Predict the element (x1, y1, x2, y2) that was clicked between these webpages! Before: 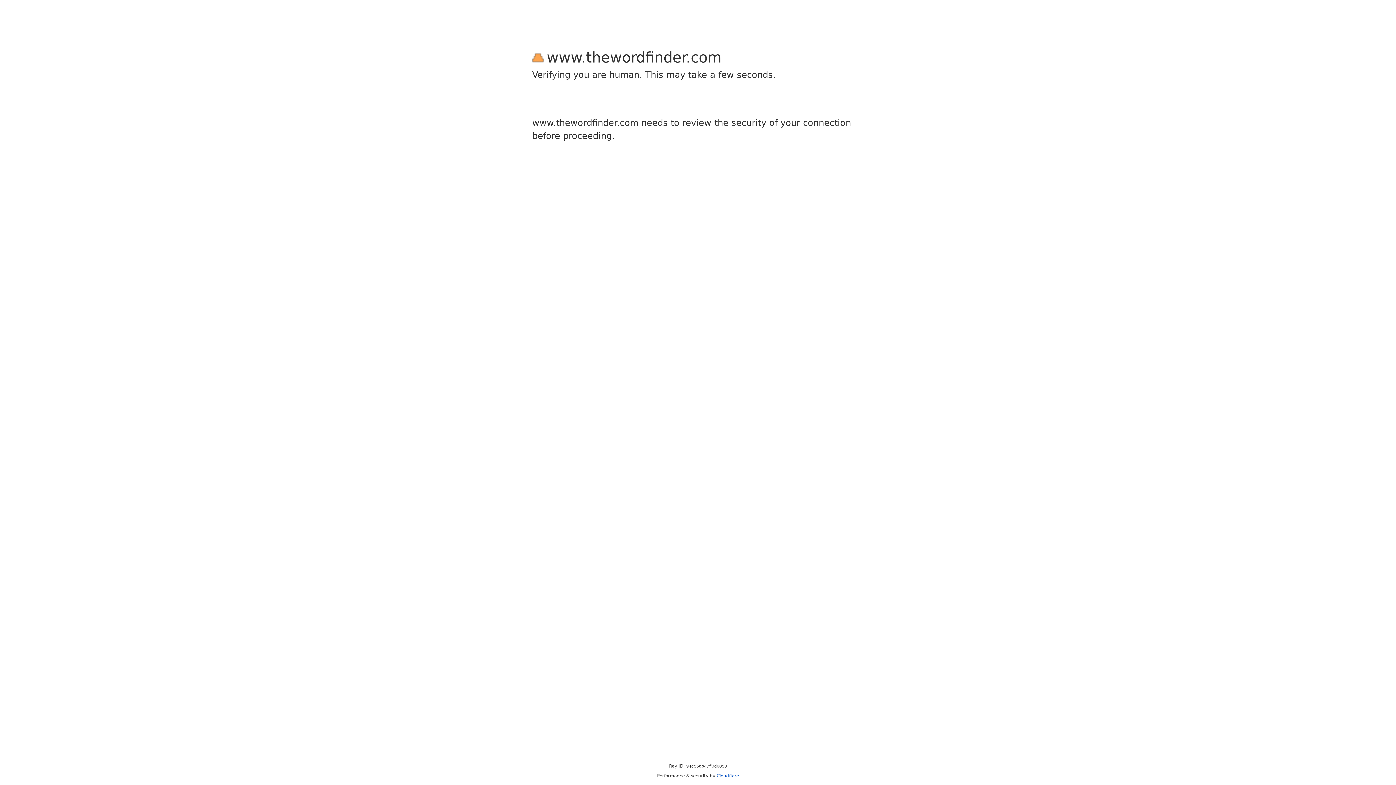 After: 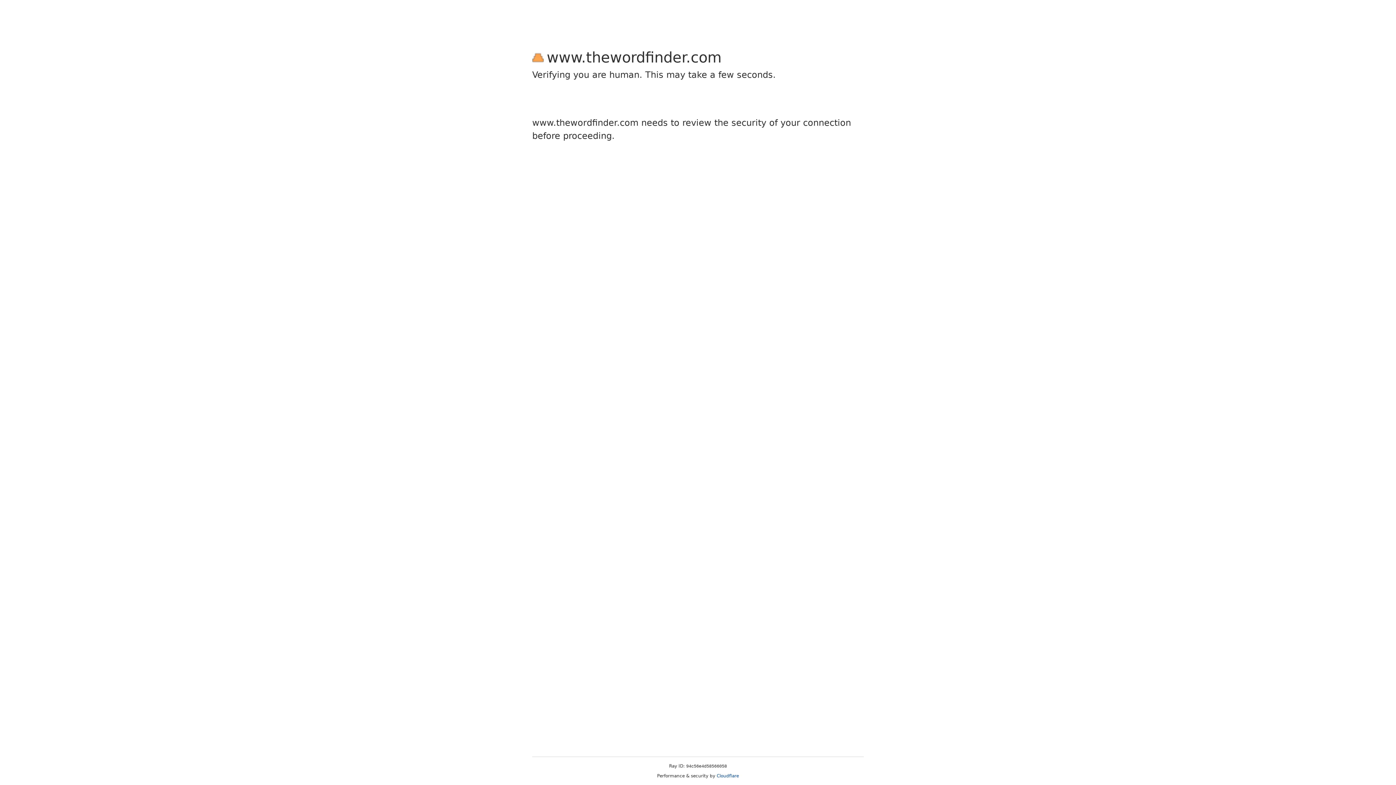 Action: bbox: (716, 773, 739, 778) label: Cloudflare